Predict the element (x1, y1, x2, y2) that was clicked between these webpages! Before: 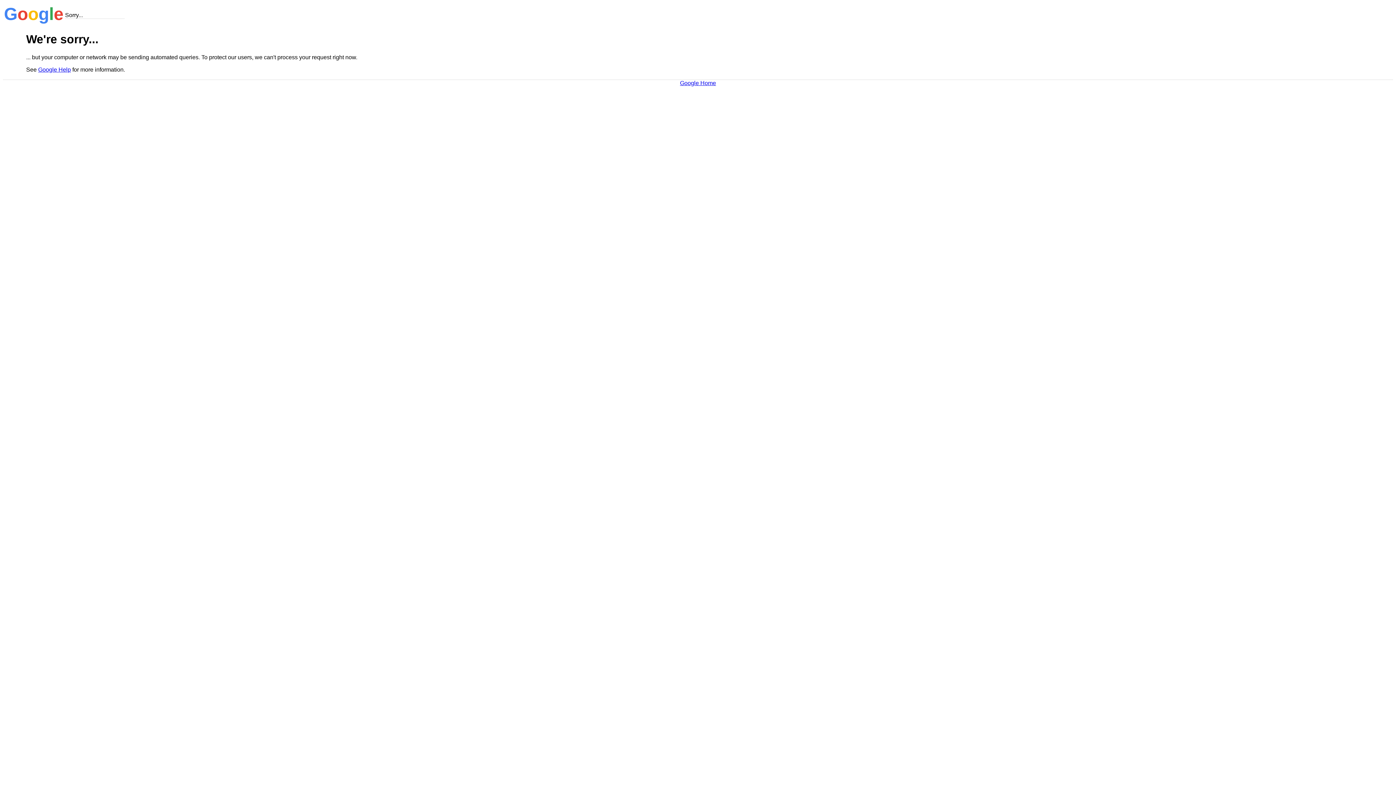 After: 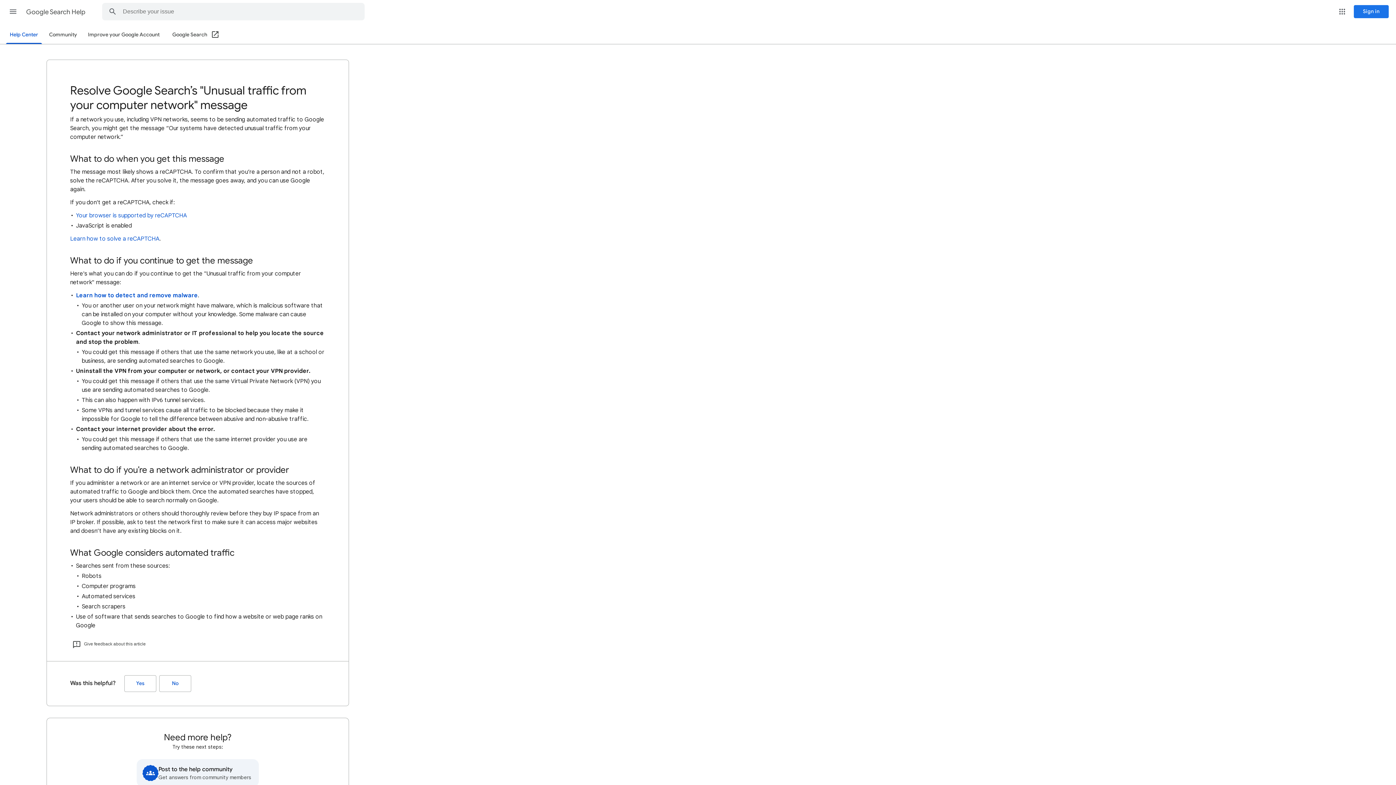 Action: bbox: (38, 66, 70, 72) label: Google Help